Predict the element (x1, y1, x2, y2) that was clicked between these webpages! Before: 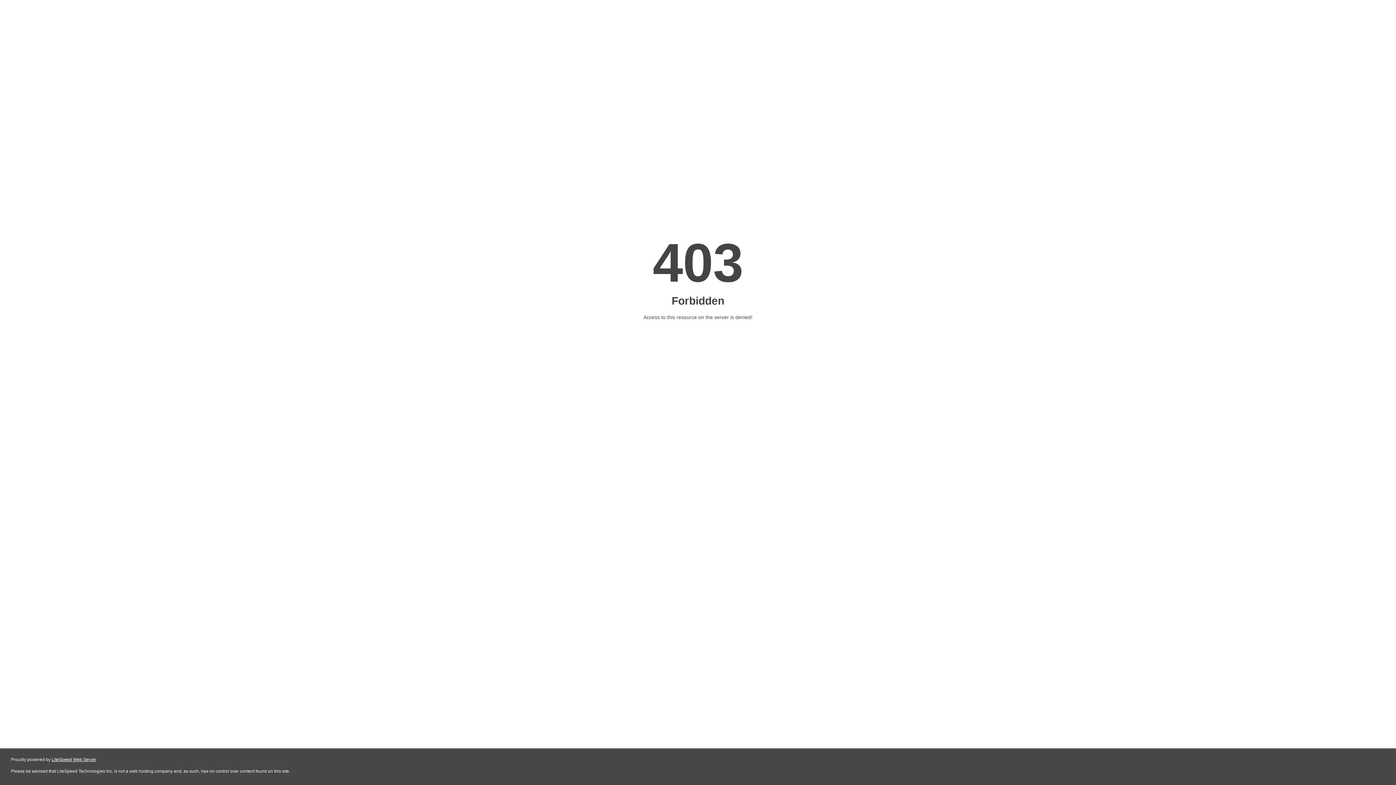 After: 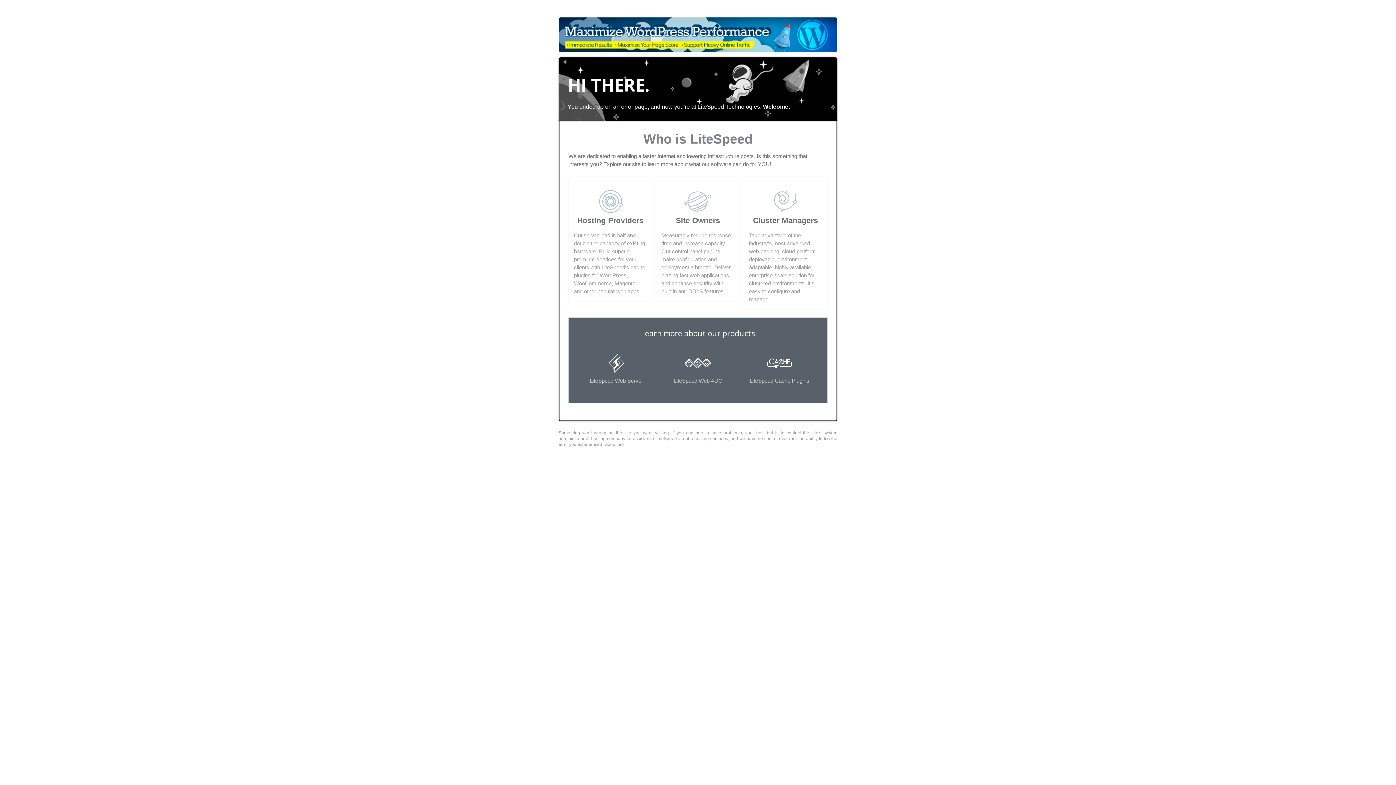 Action: bbox: (51, 757, 96, 762) label: LiteSpeed Web Server